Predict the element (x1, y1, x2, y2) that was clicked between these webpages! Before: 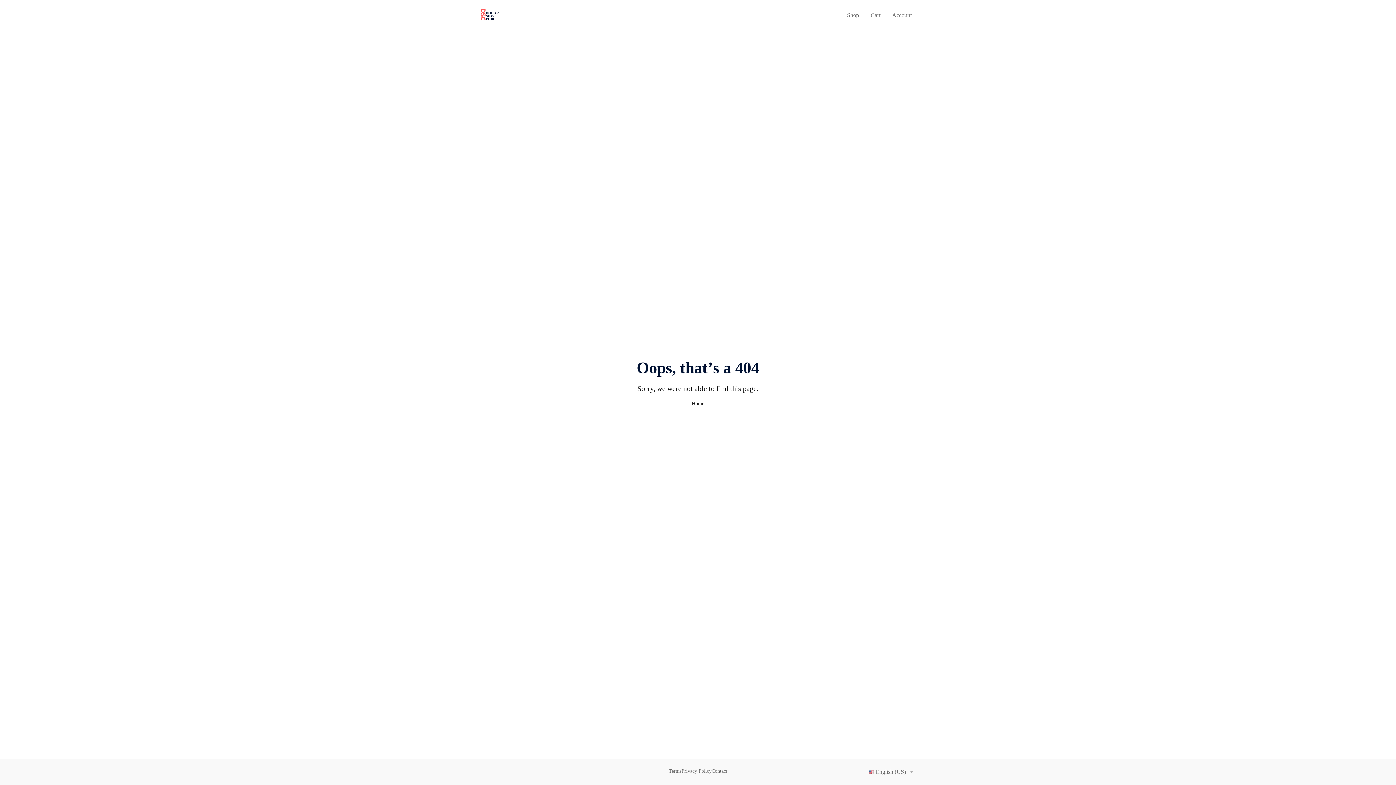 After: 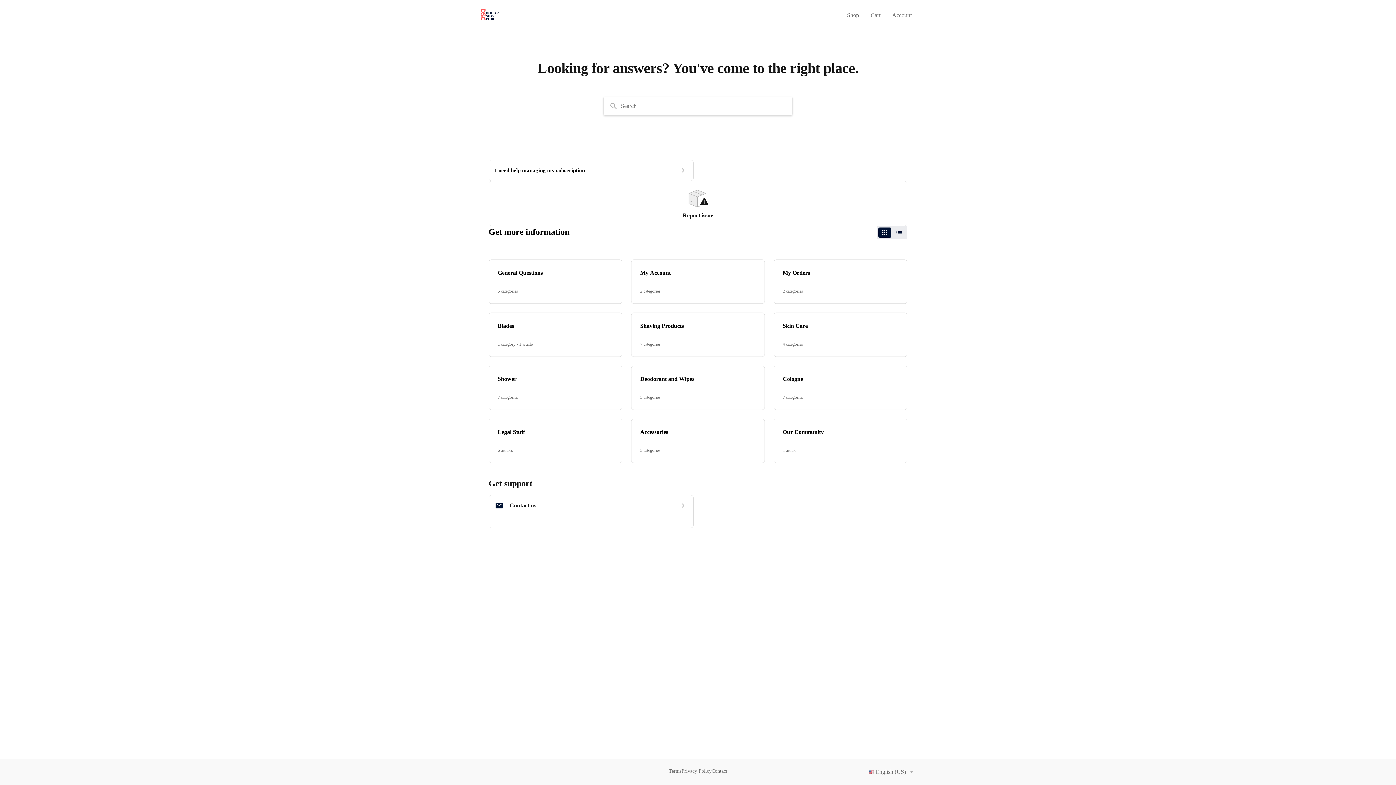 Action: bbox: (480, 15, 499, 21)